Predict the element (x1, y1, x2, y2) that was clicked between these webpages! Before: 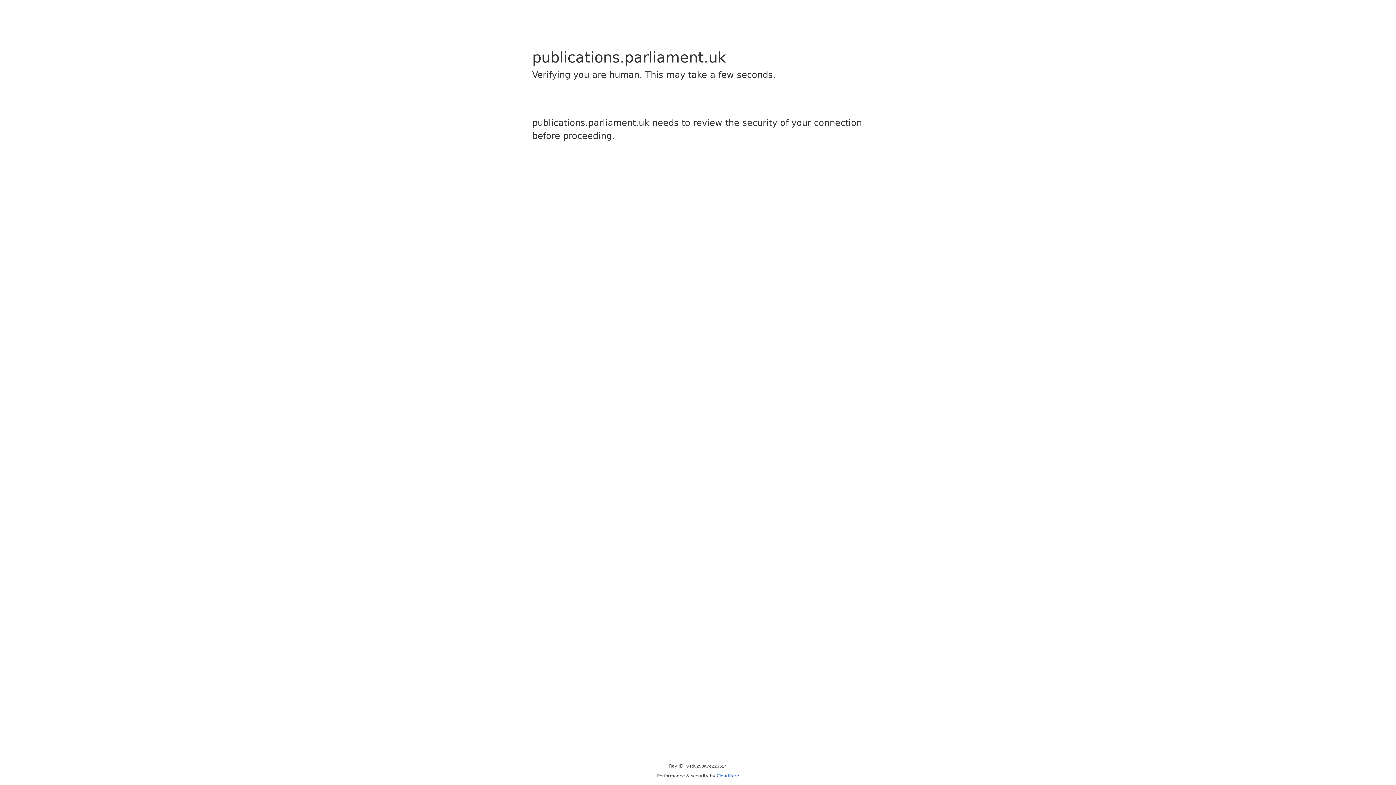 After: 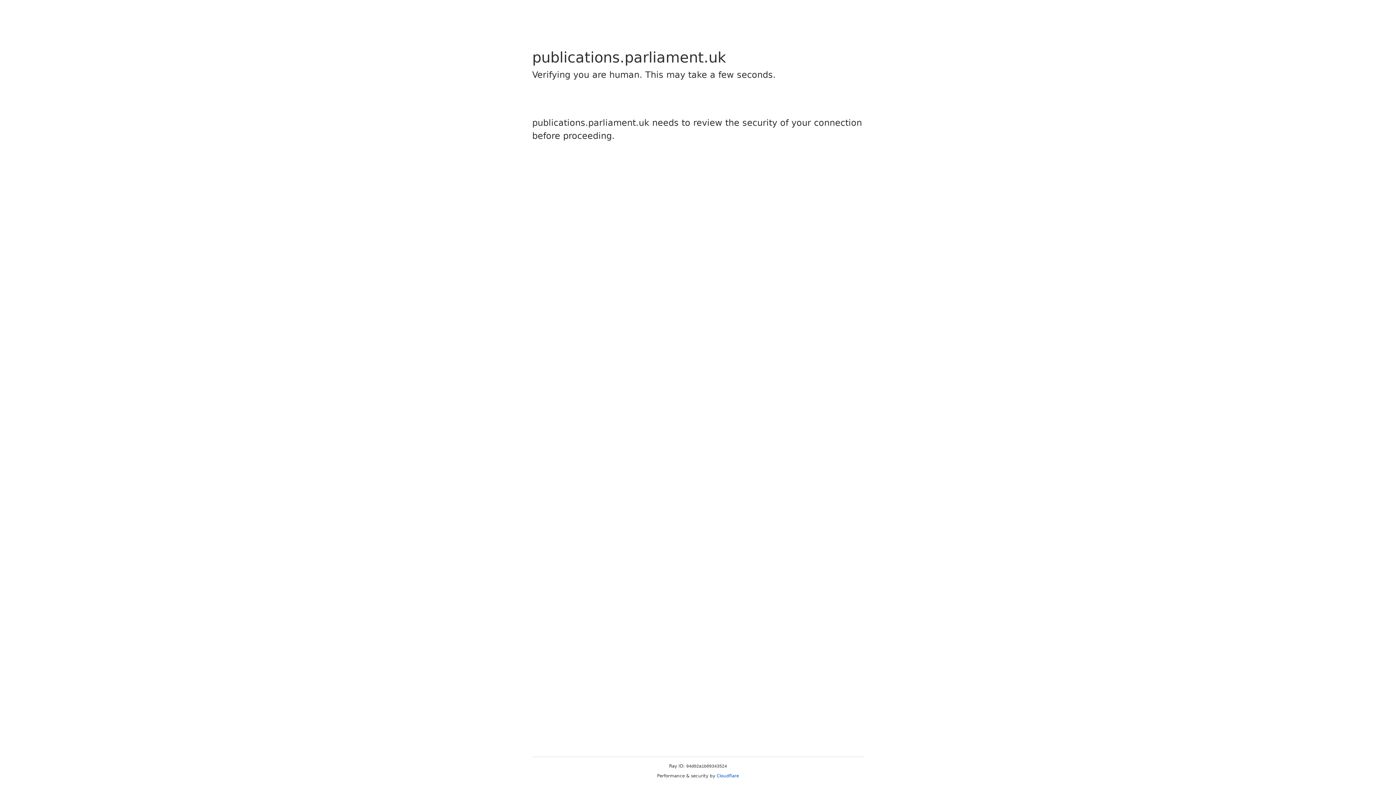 Action: label: Cloudflare bbox: (716, 773, 739, 778)